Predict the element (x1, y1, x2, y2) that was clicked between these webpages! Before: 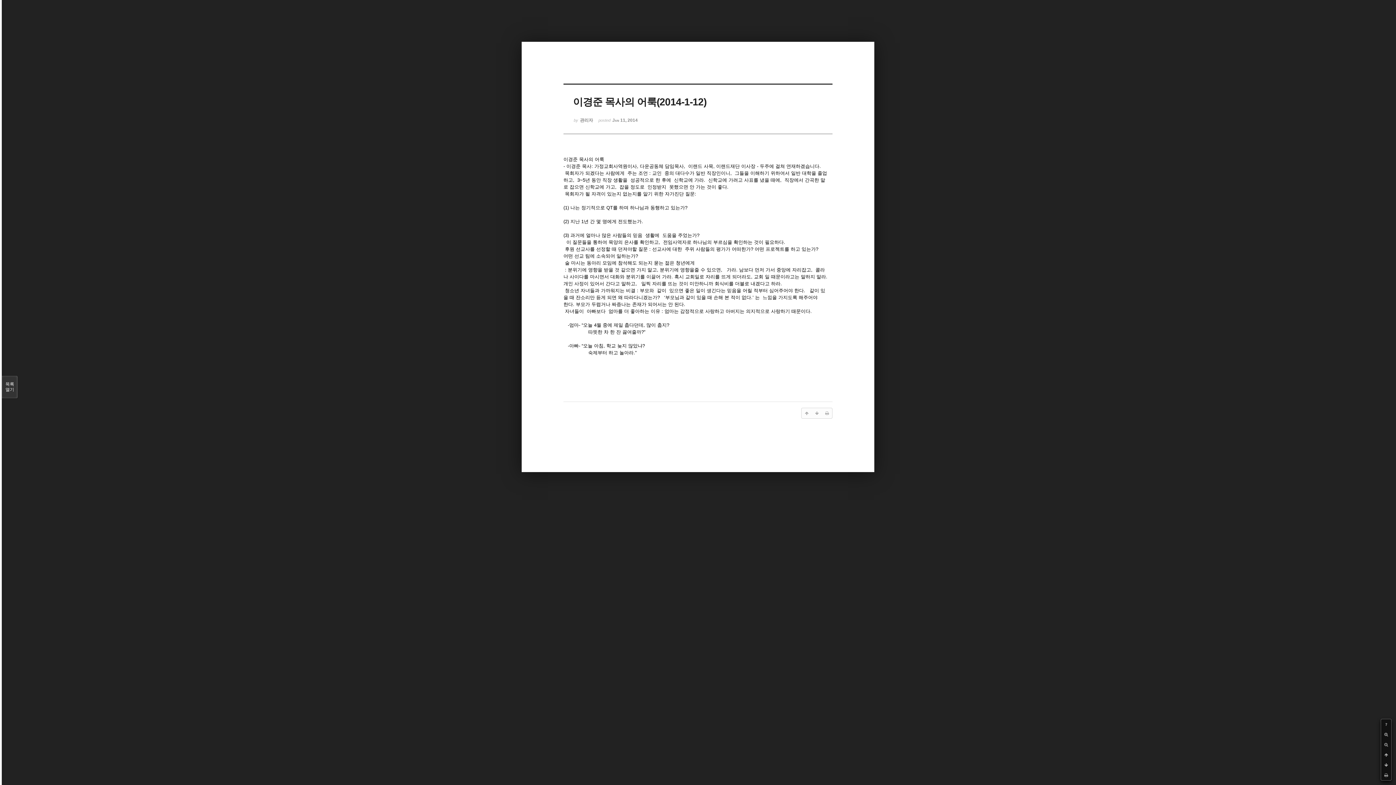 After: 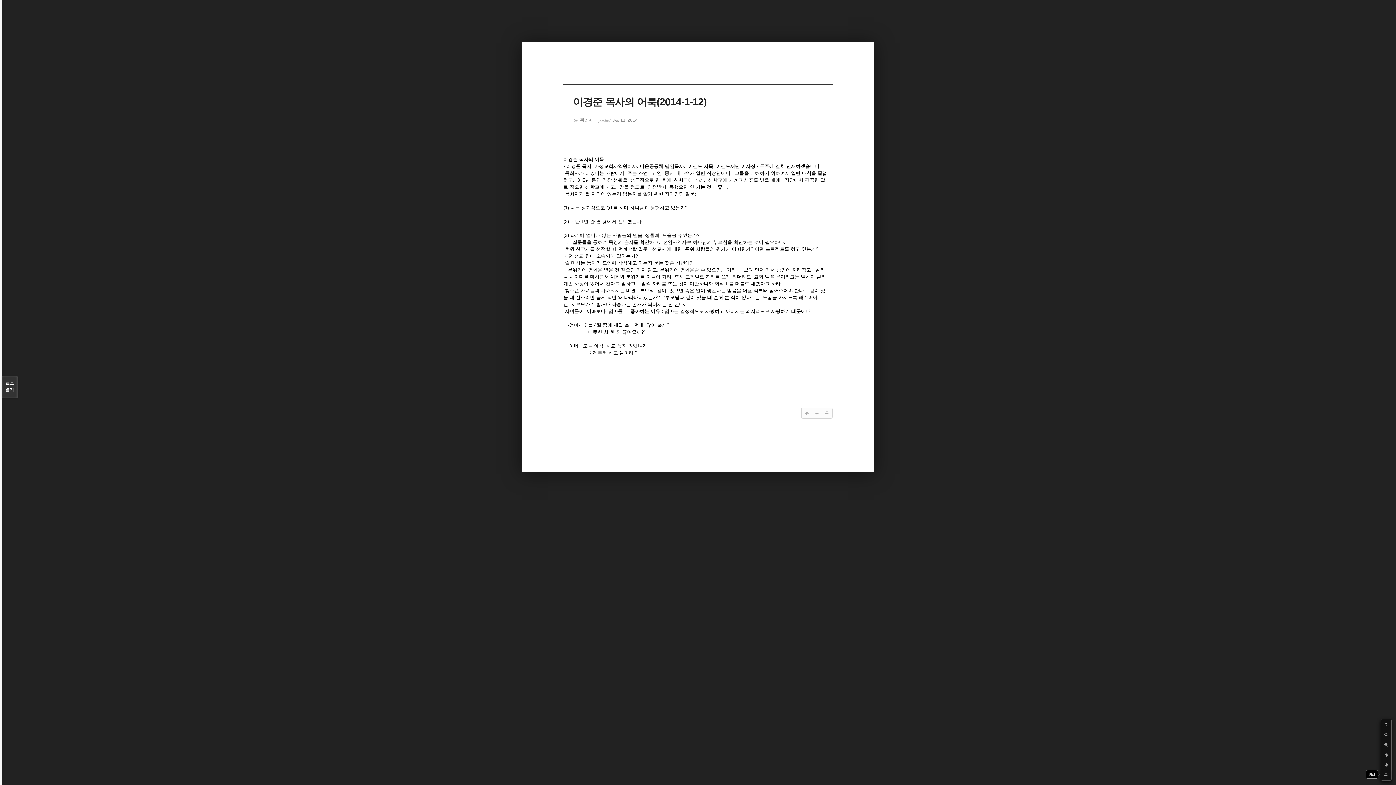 Action: bbox: (1381, 770, 1391, 780)